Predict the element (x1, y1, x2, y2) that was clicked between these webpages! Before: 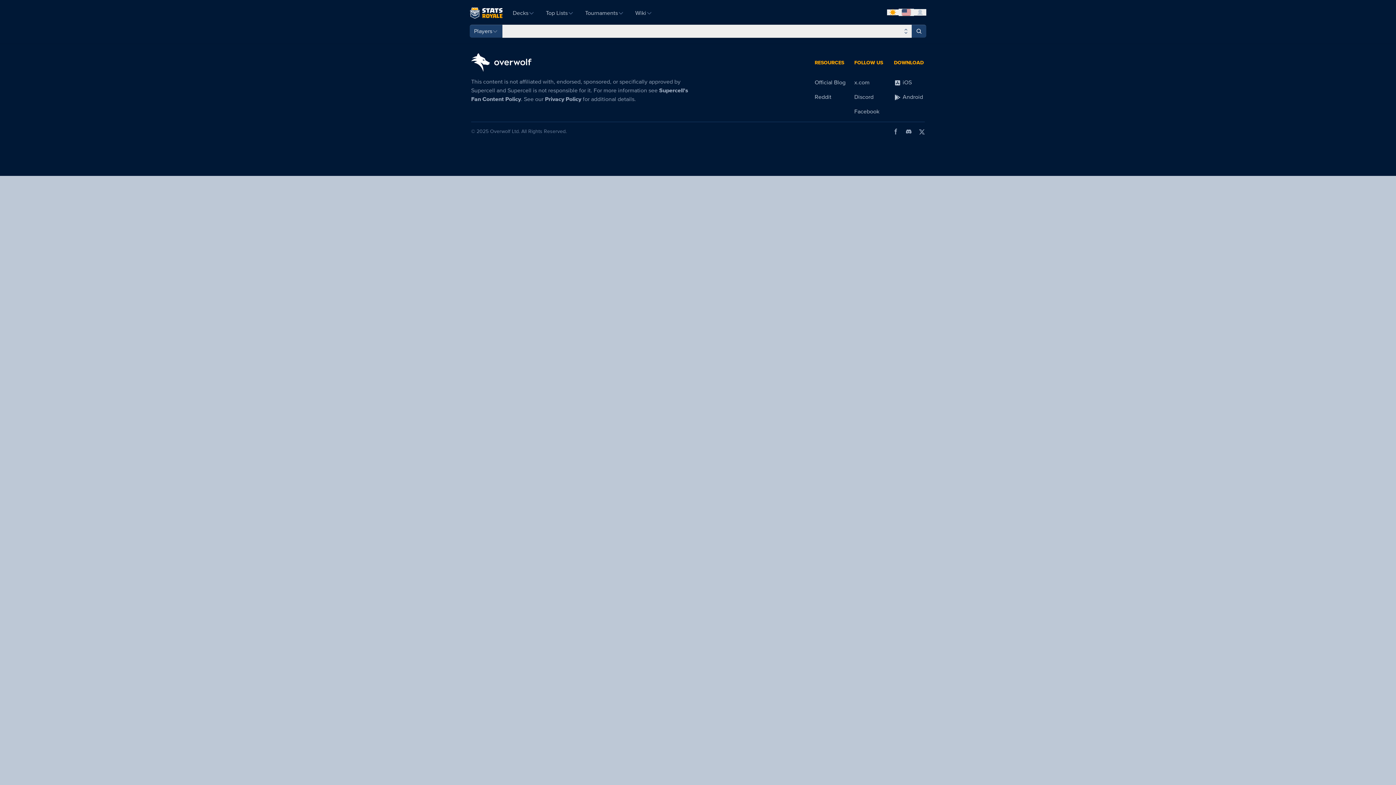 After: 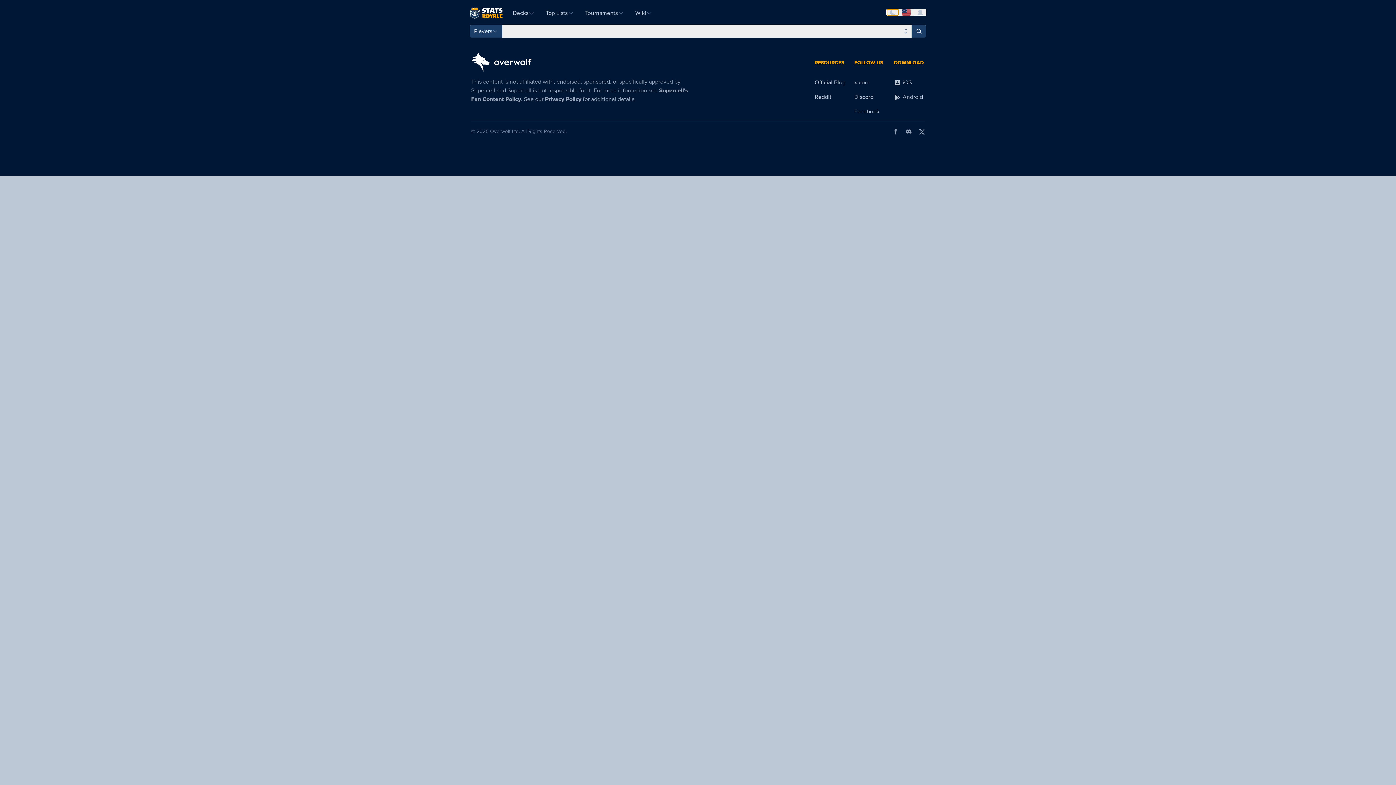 Action: bbox: (887, 9, 898, 15)